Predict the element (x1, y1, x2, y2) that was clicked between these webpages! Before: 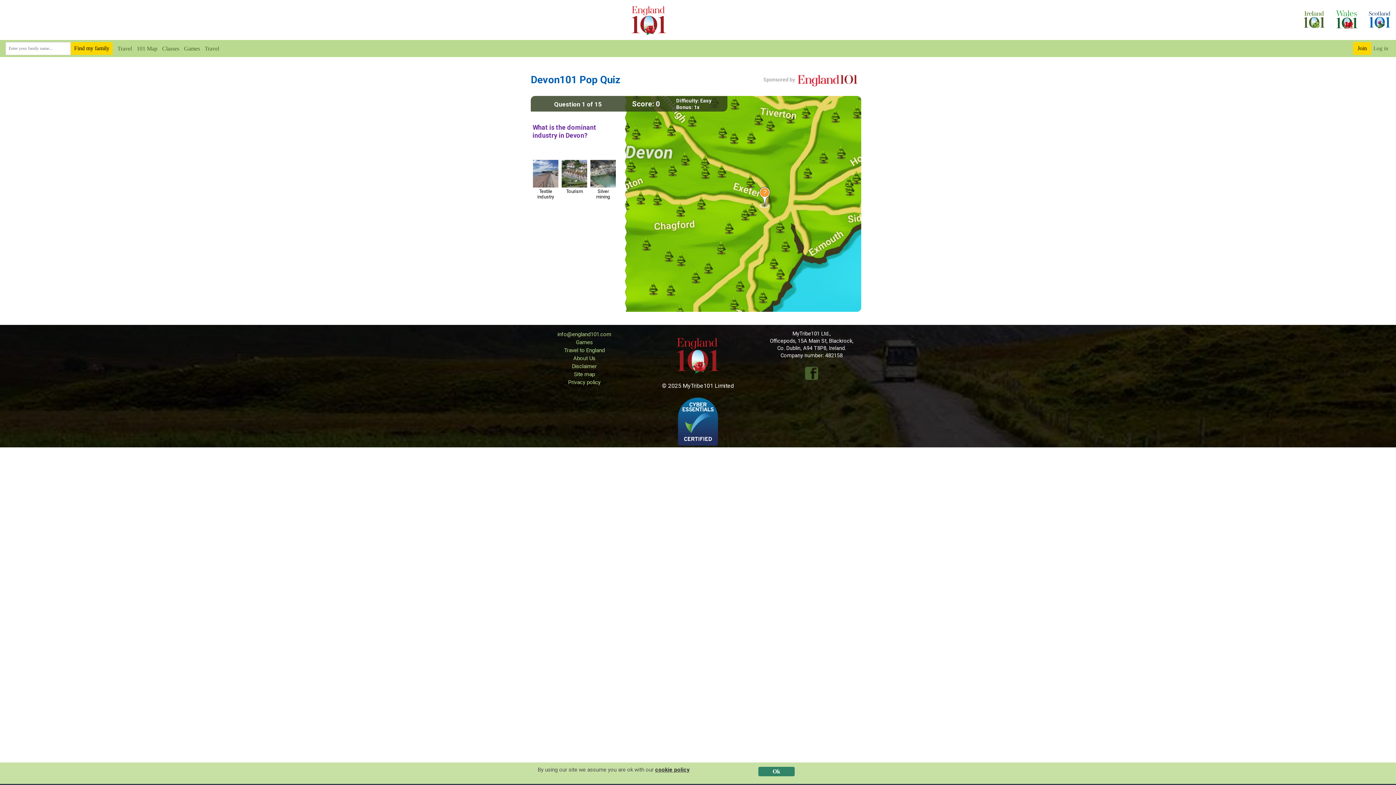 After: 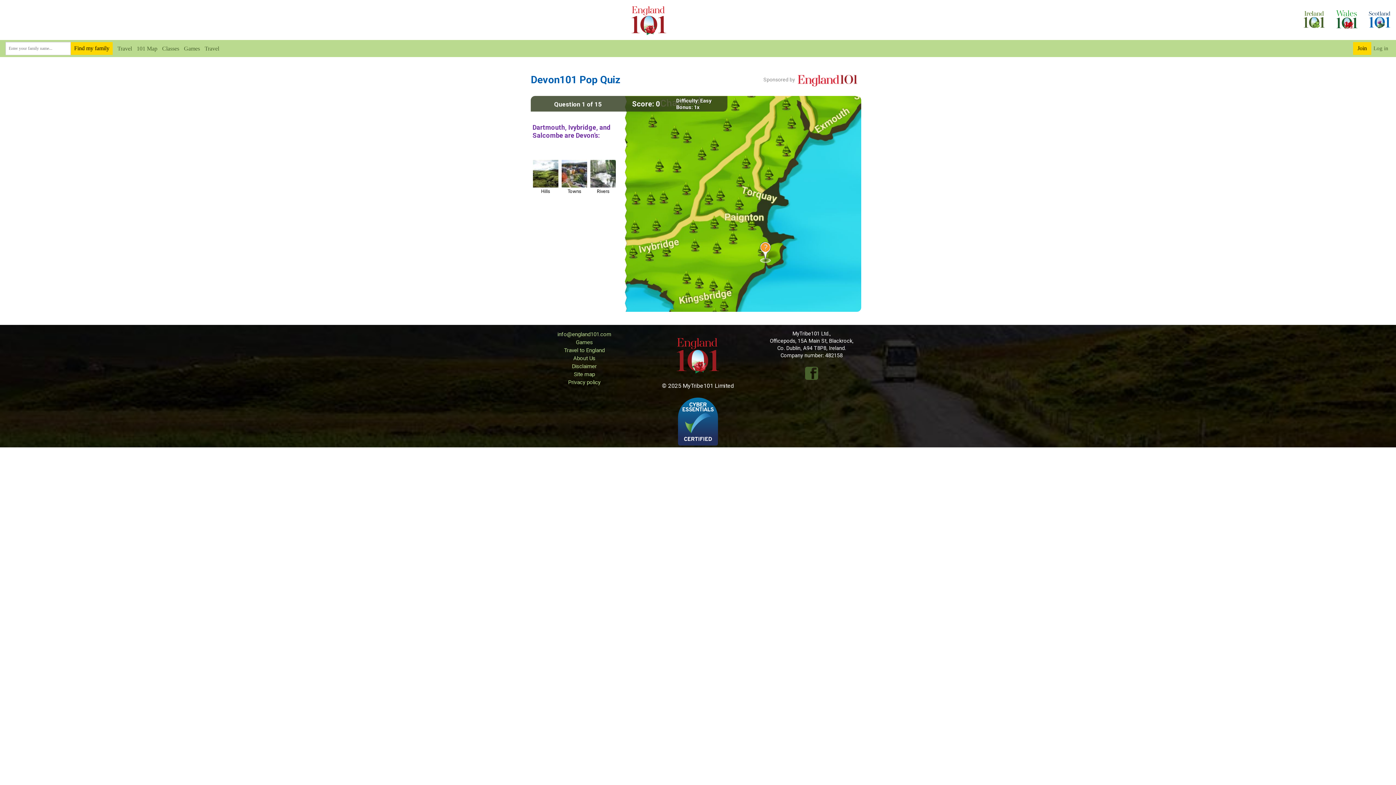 Action: label: Ok bbox: (758, 767, 794, 776)